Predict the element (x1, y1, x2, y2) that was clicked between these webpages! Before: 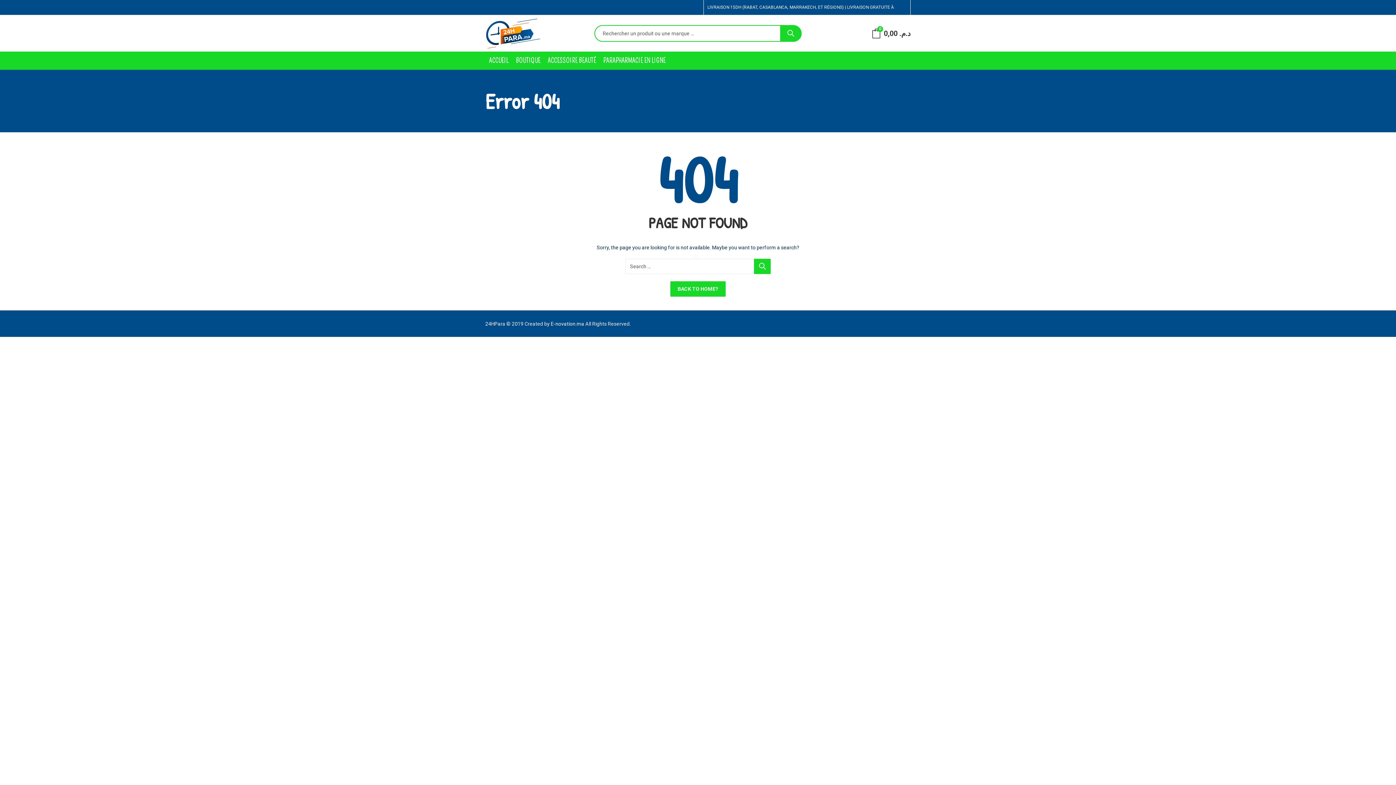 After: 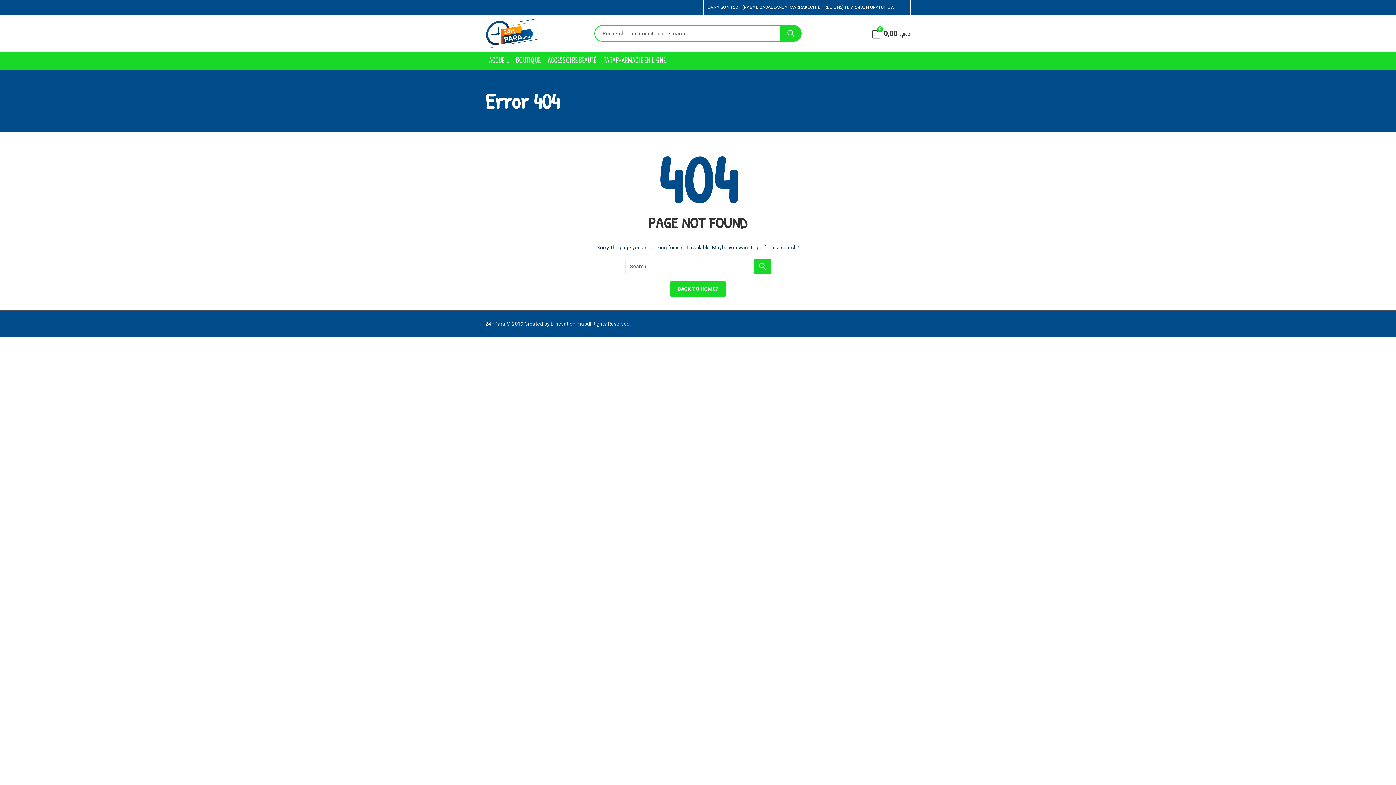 Action: bbox: (550, 321, 584, 326) label: E-novation.ma